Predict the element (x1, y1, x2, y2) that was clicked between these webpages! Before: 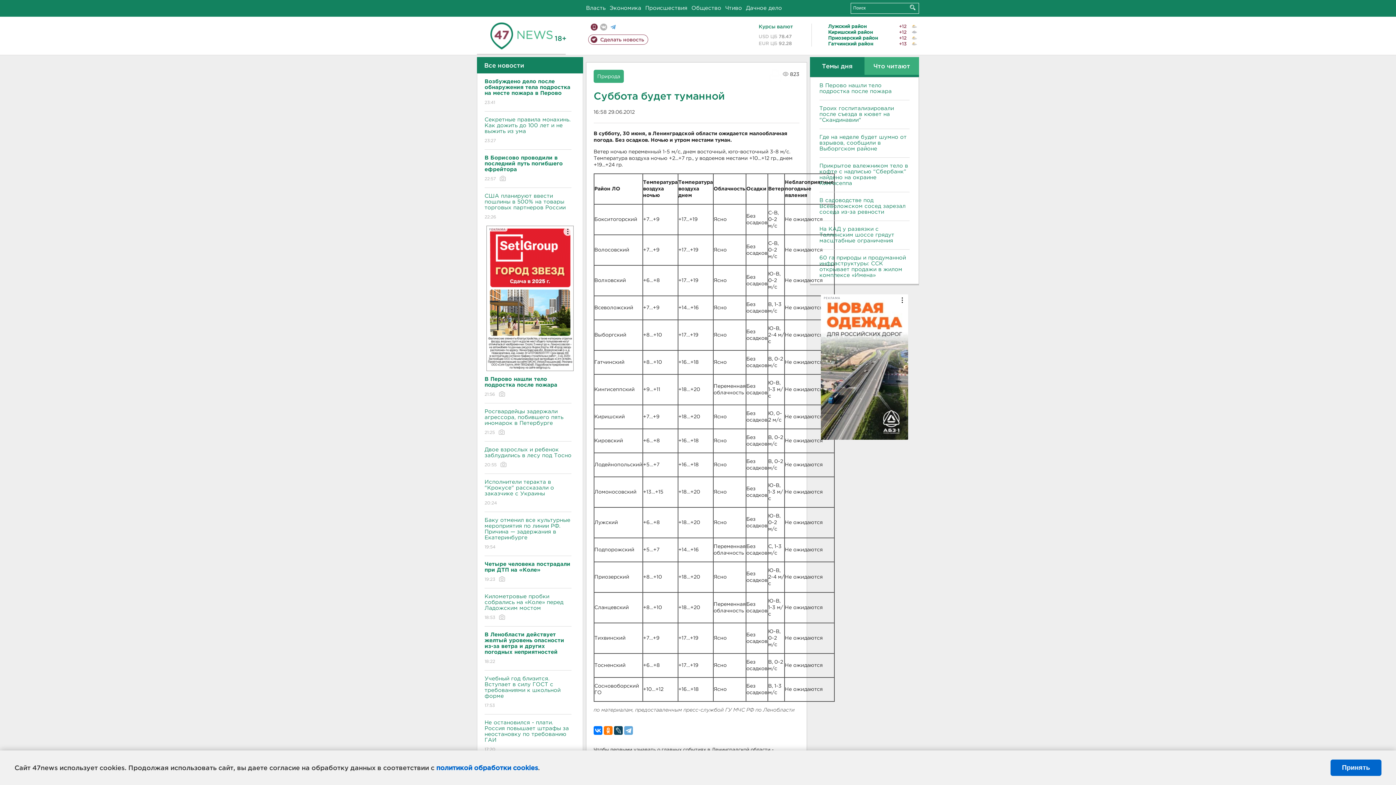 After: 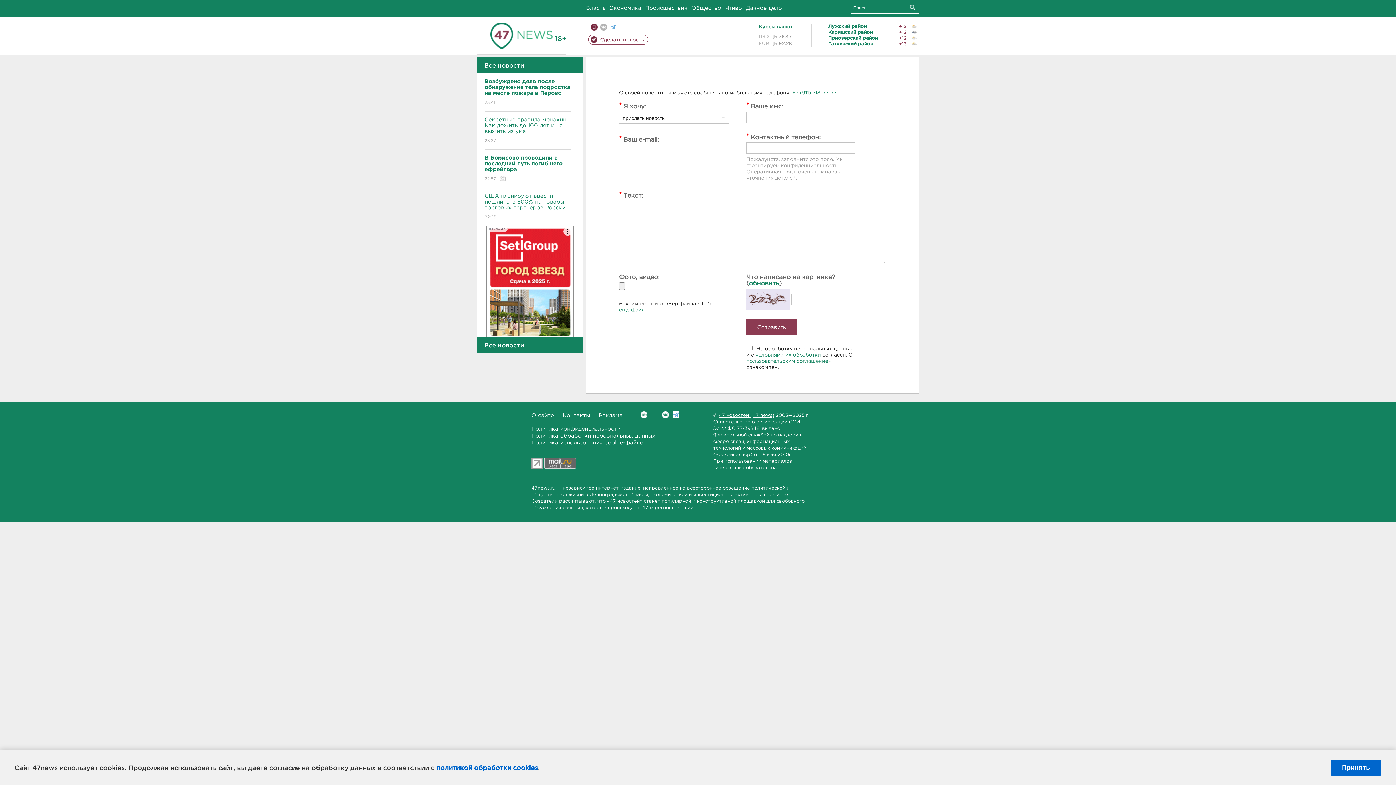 Action: label: Сделать новость bbox: (588, 34, 648, 44)